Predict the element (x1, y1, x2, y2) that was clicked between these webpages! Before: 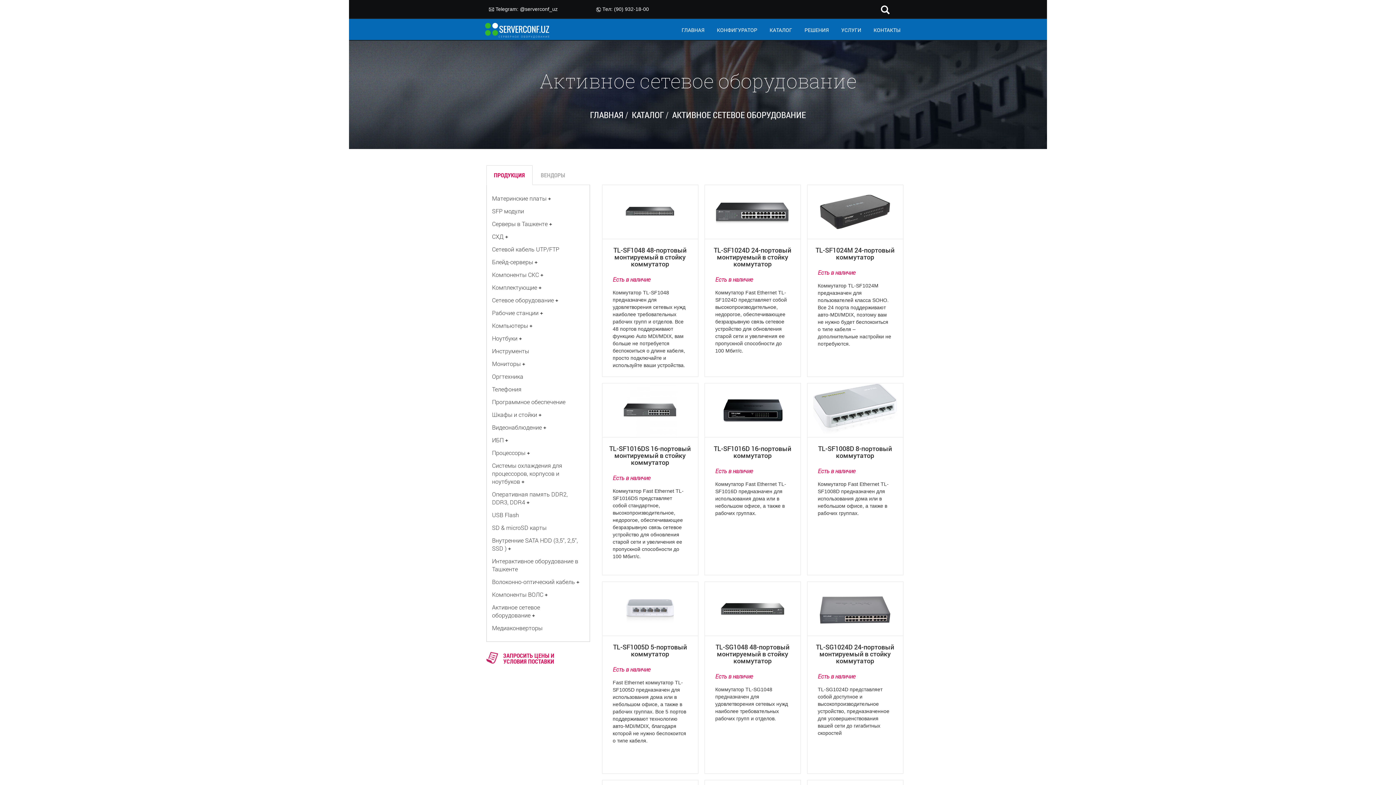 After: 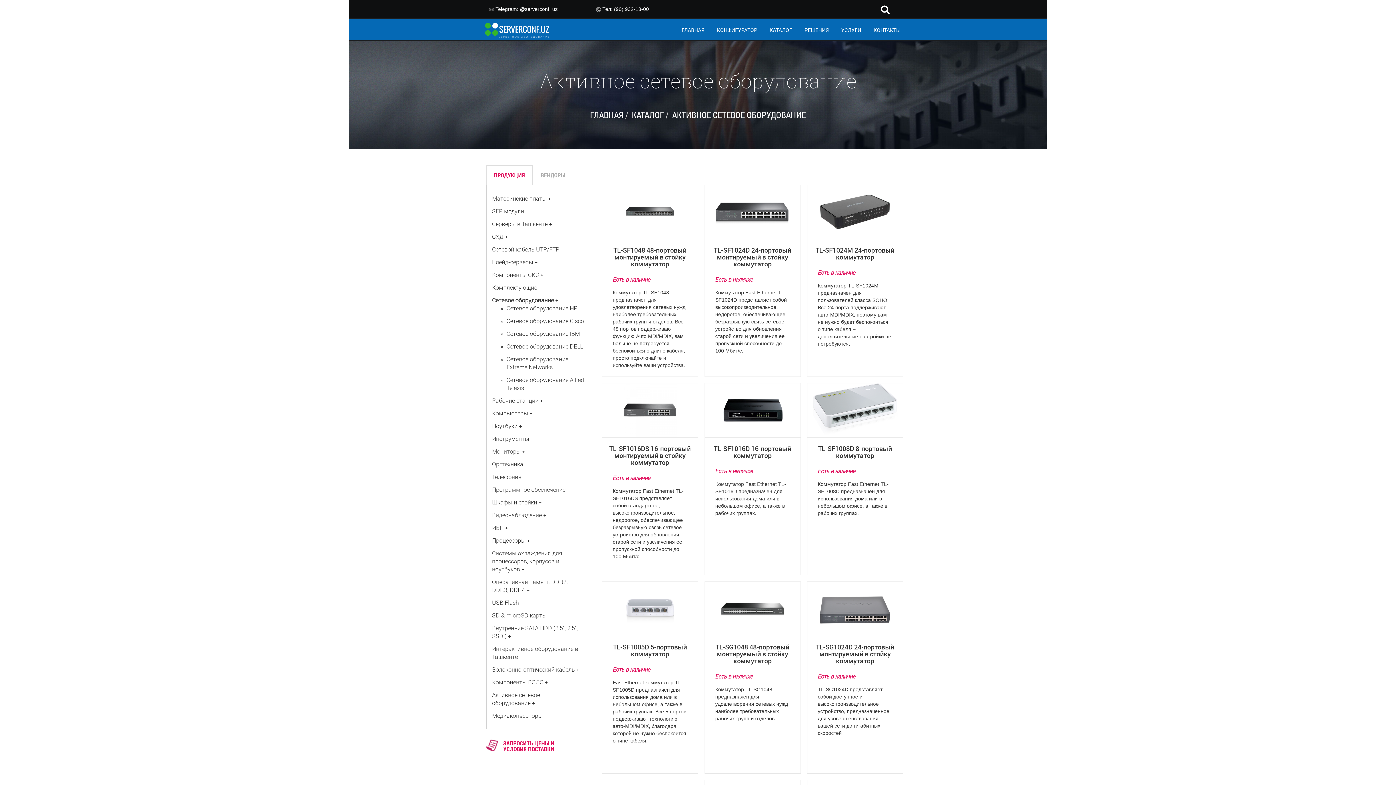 Action: bbox: (492, 296, 554, 304) label: Сетевое оборудование